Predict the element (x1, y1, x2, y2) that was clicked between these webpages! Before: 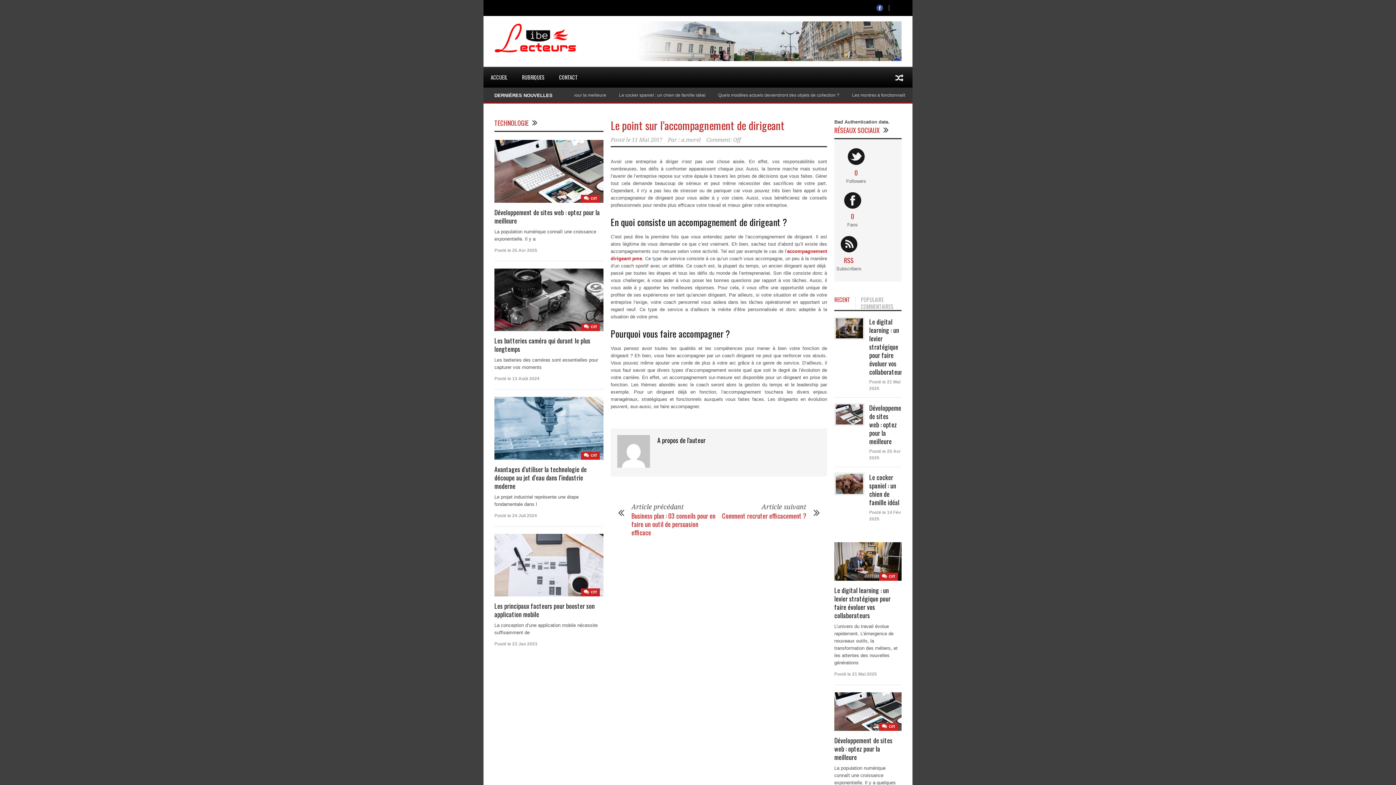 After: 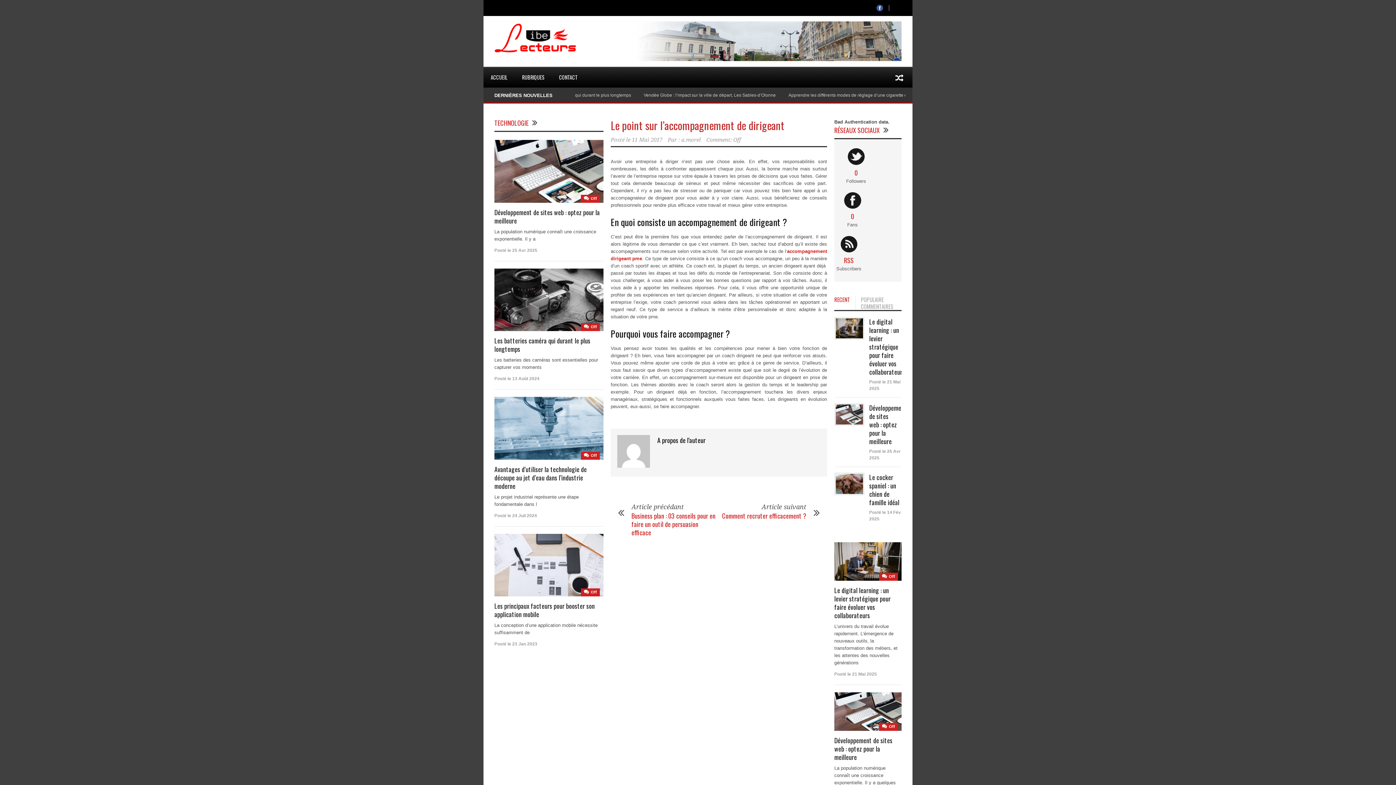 Action: bbox: (834, 188, 870, 232) label: 0
Fans